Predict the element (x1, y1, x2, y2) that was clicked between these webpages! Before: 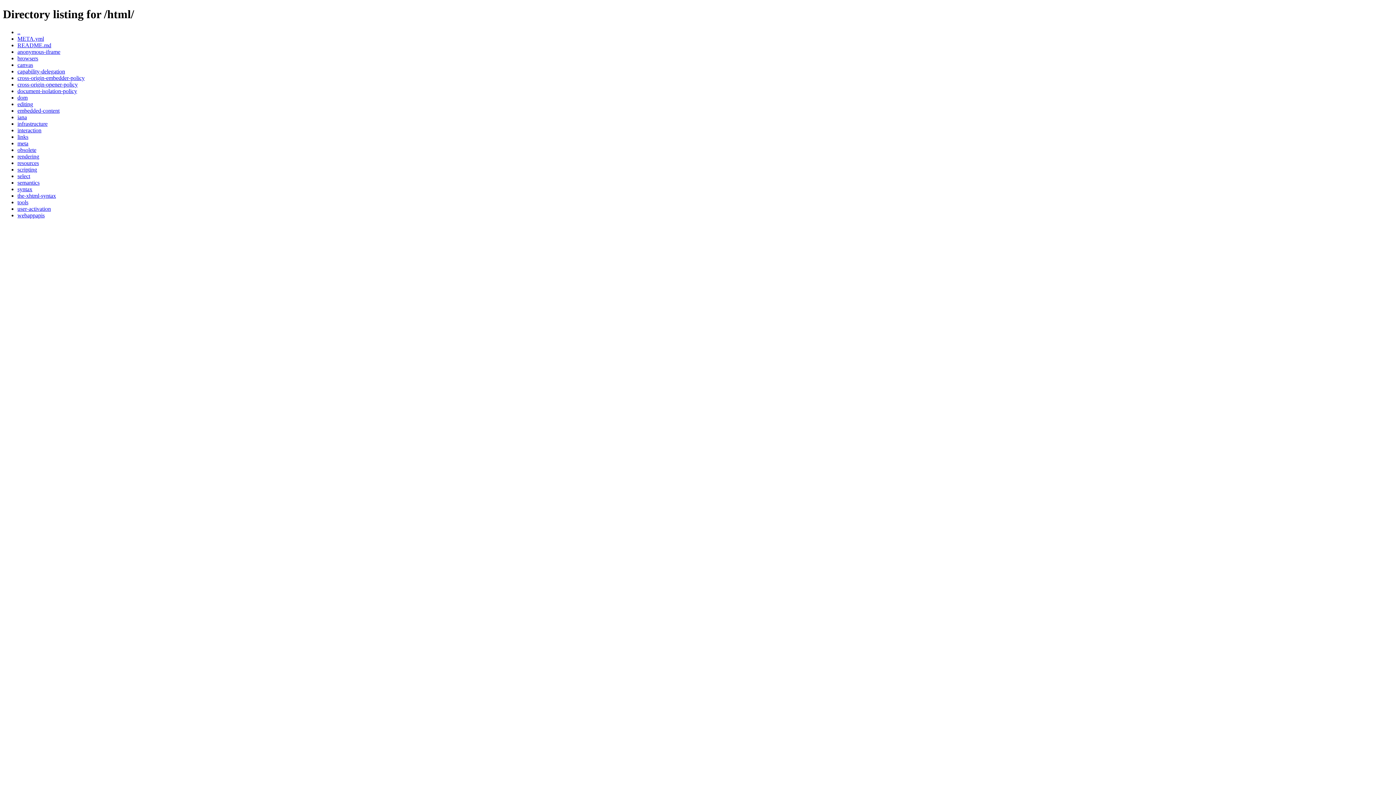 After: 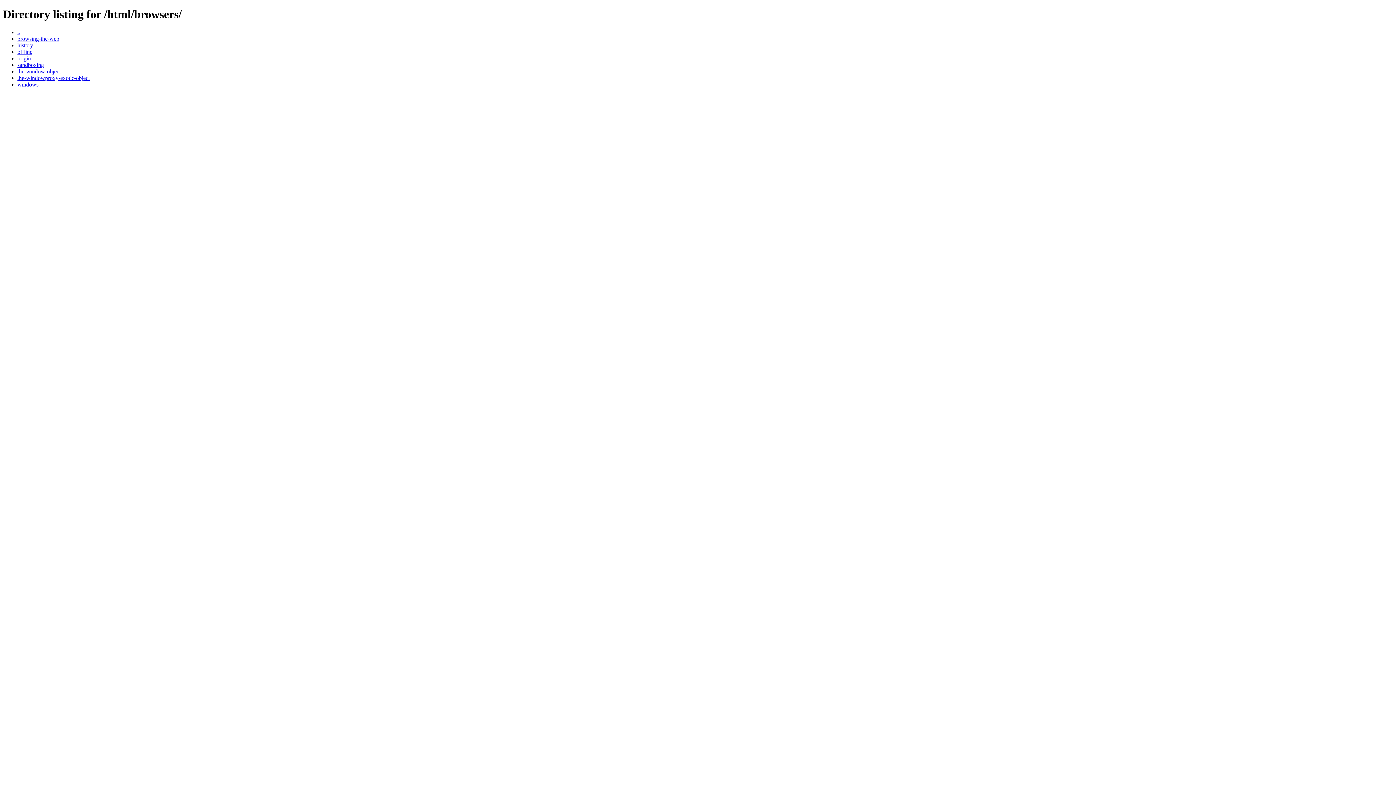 Action: label: browsers bbox: (17, 55, 38, 61)